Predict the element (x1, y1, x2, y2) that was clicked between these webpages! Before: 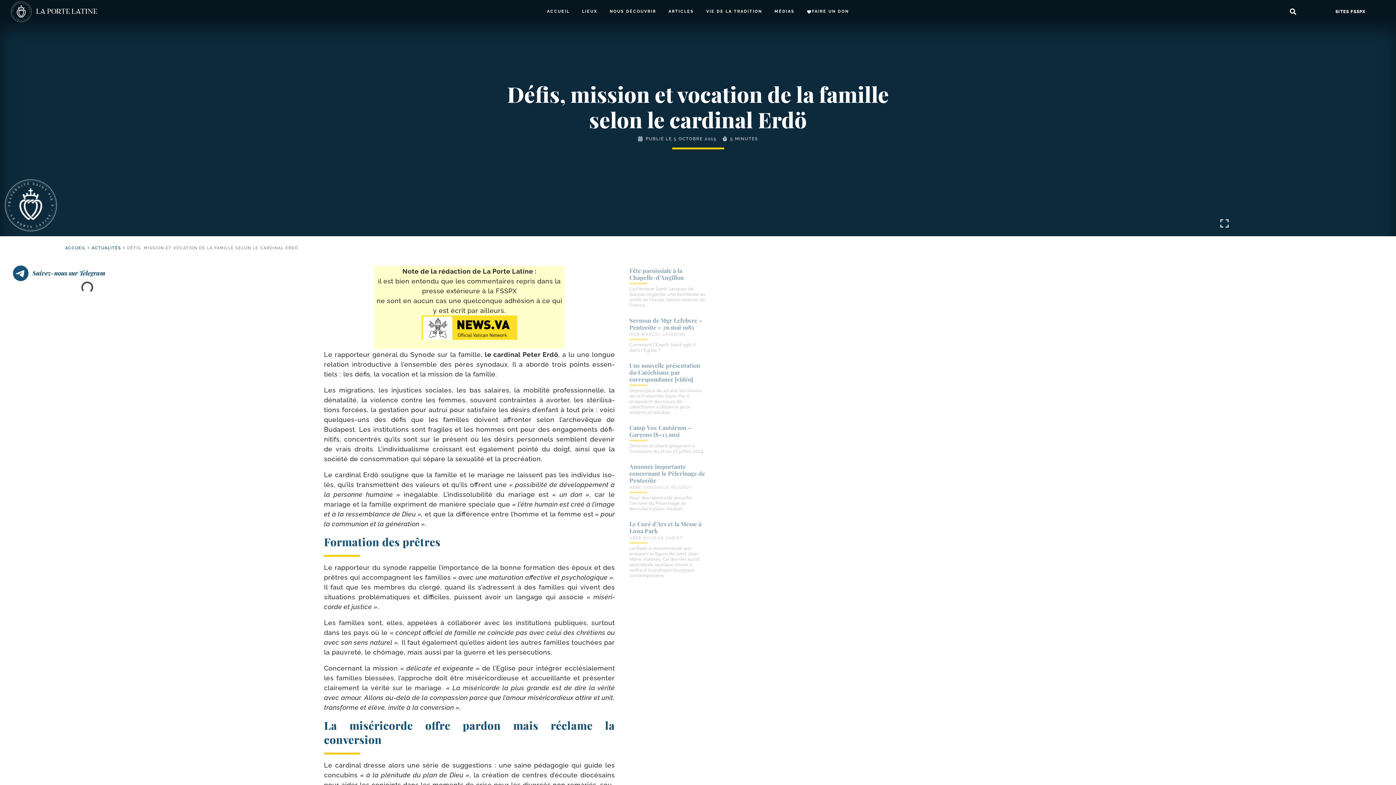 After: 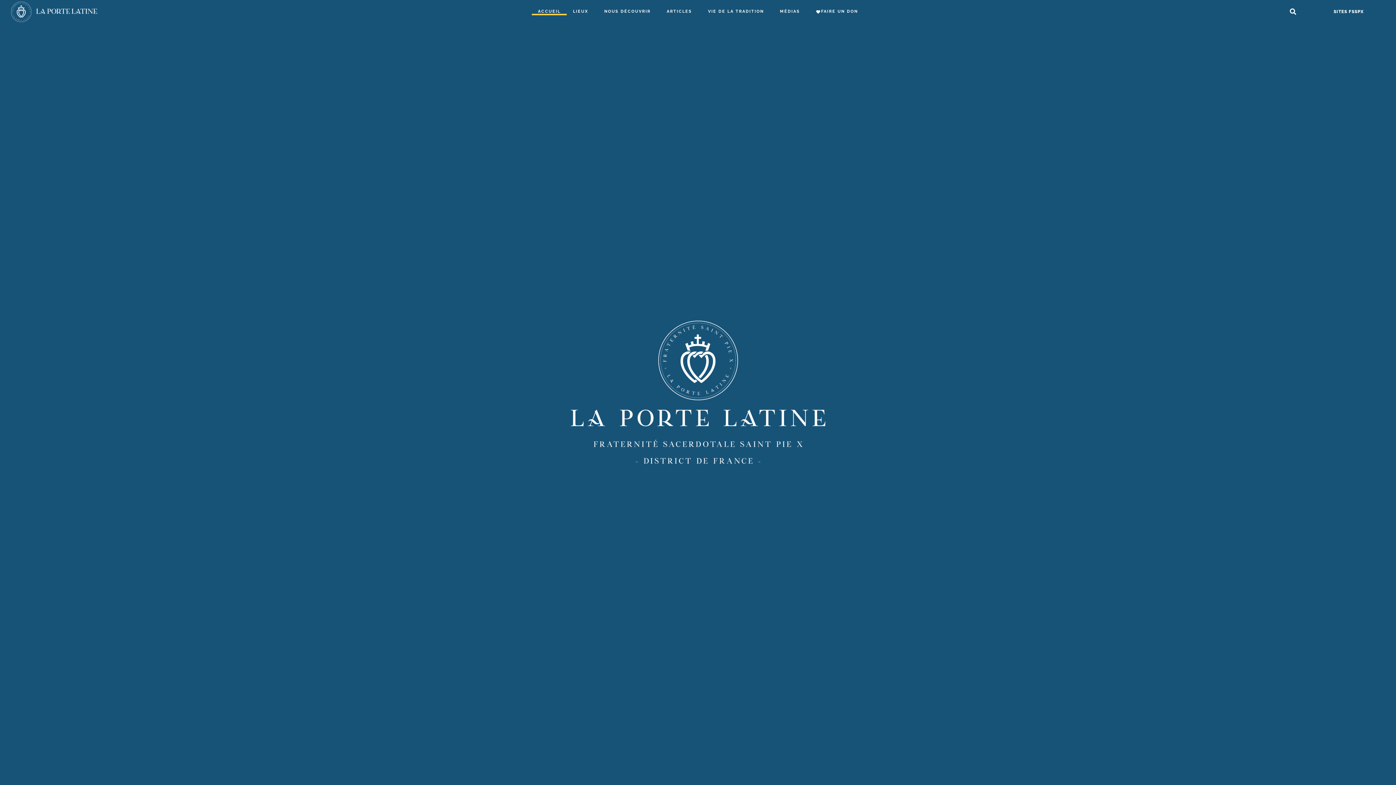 Action: bbox: (65, 245, 85, 250) label: ACCUEIL